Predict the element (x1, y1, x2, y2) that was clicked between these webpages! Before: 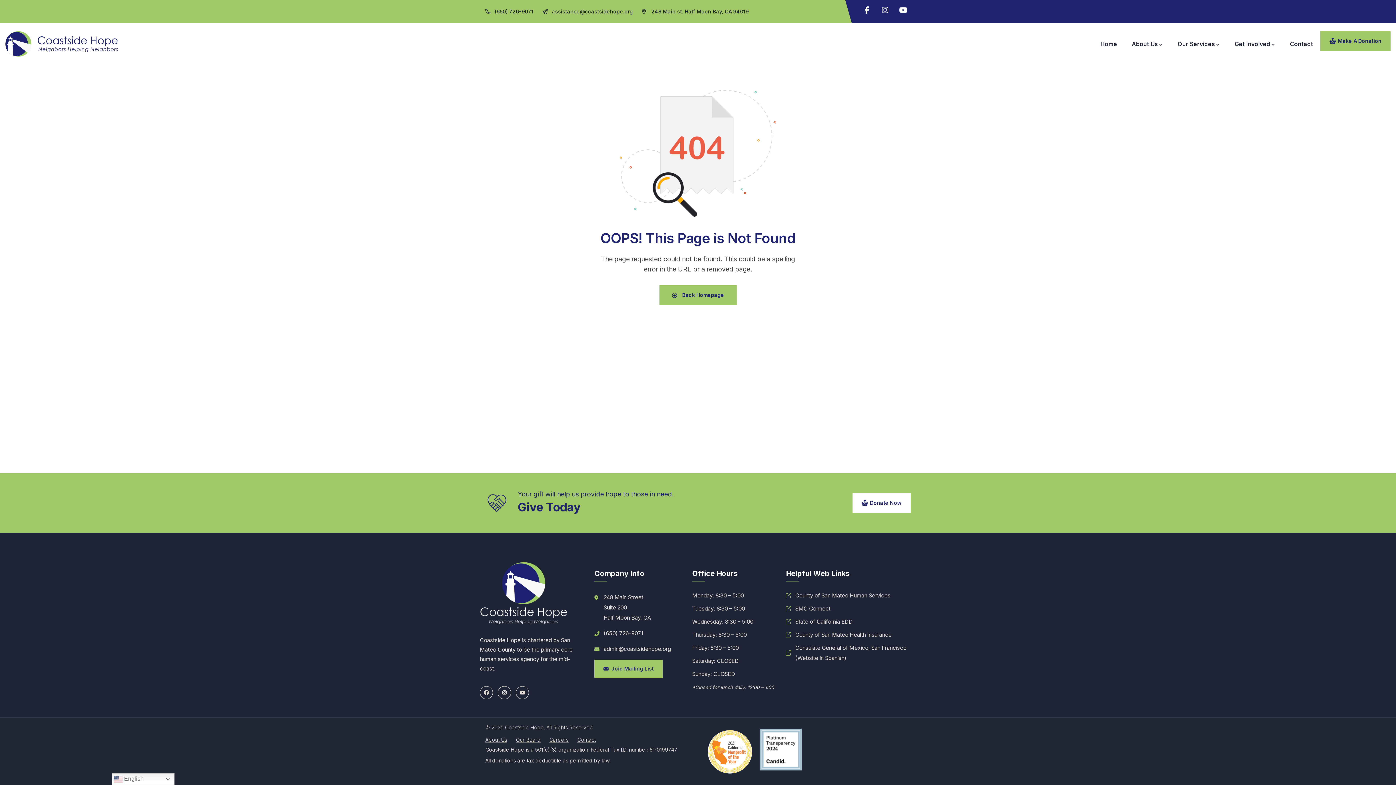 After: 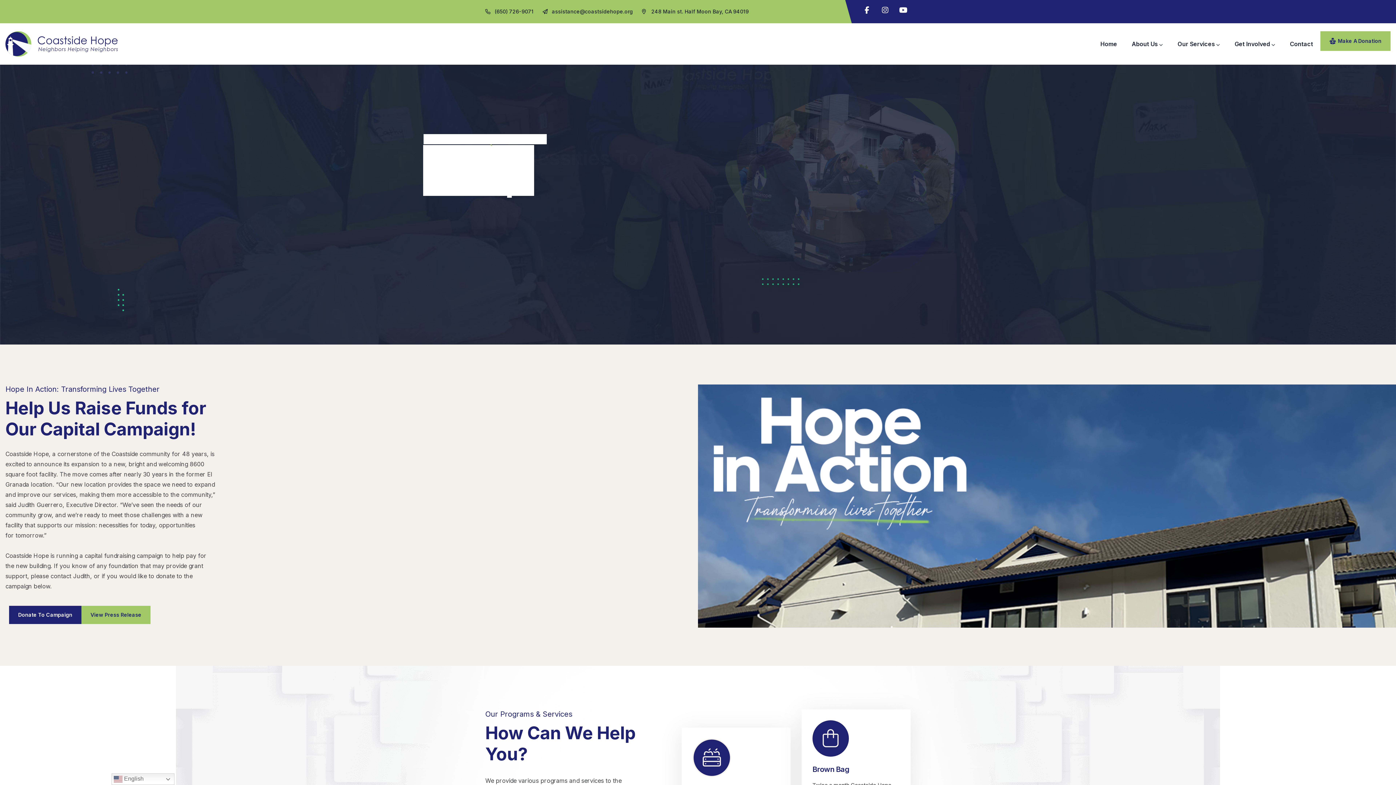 Action: label:  Back Homepage bbox: (659, 285, 736, 305)